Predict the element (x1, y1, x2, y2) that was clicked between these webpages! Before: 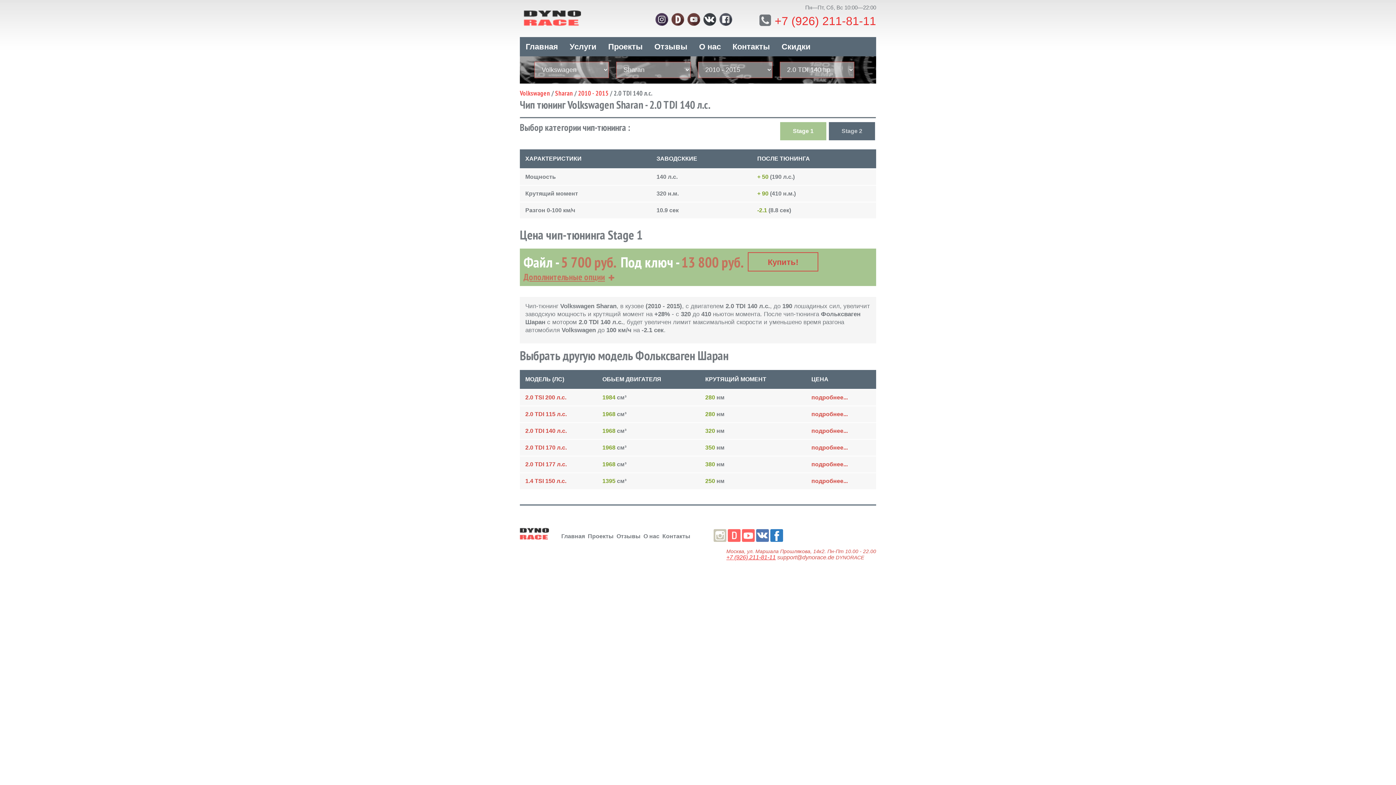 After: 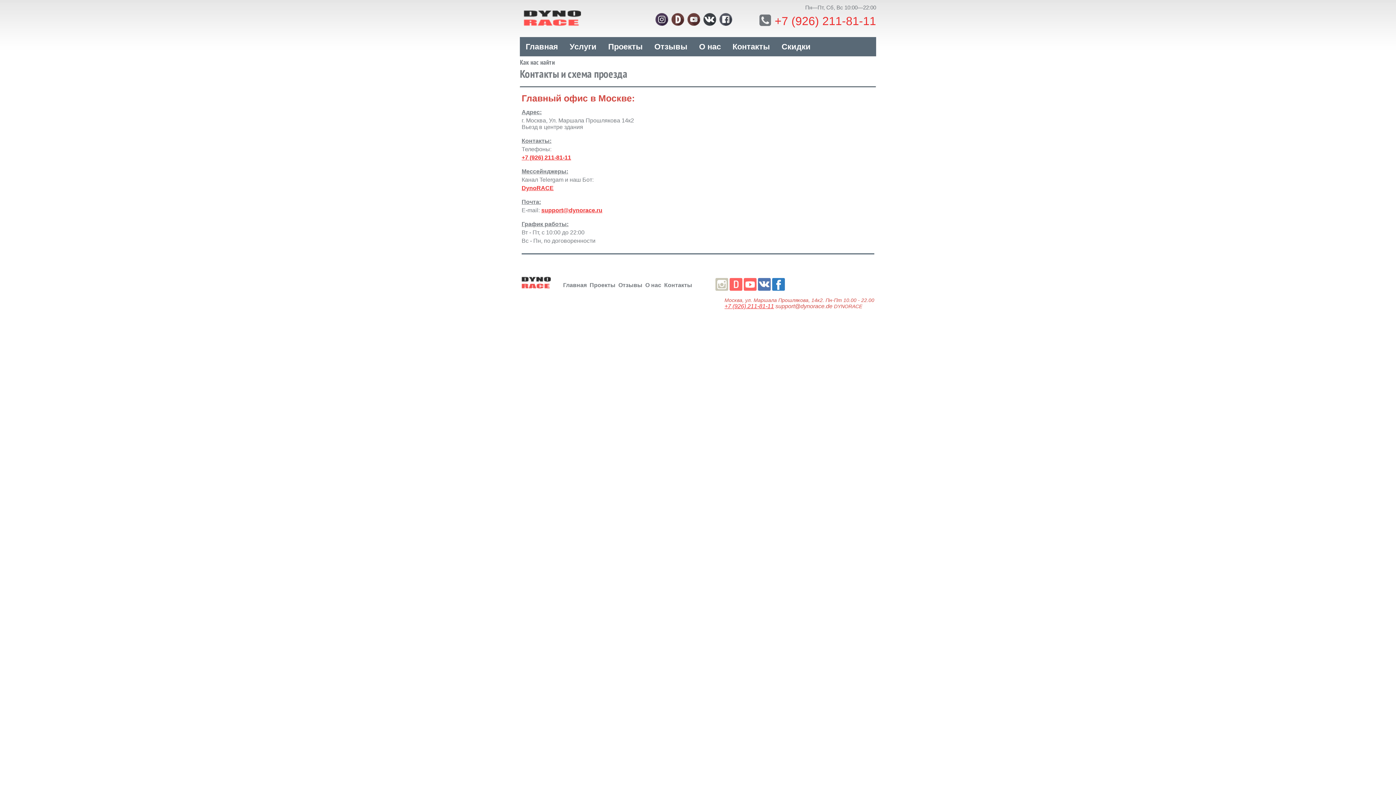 Action: label: Купить! bbox: (748, 252, 818, 271)